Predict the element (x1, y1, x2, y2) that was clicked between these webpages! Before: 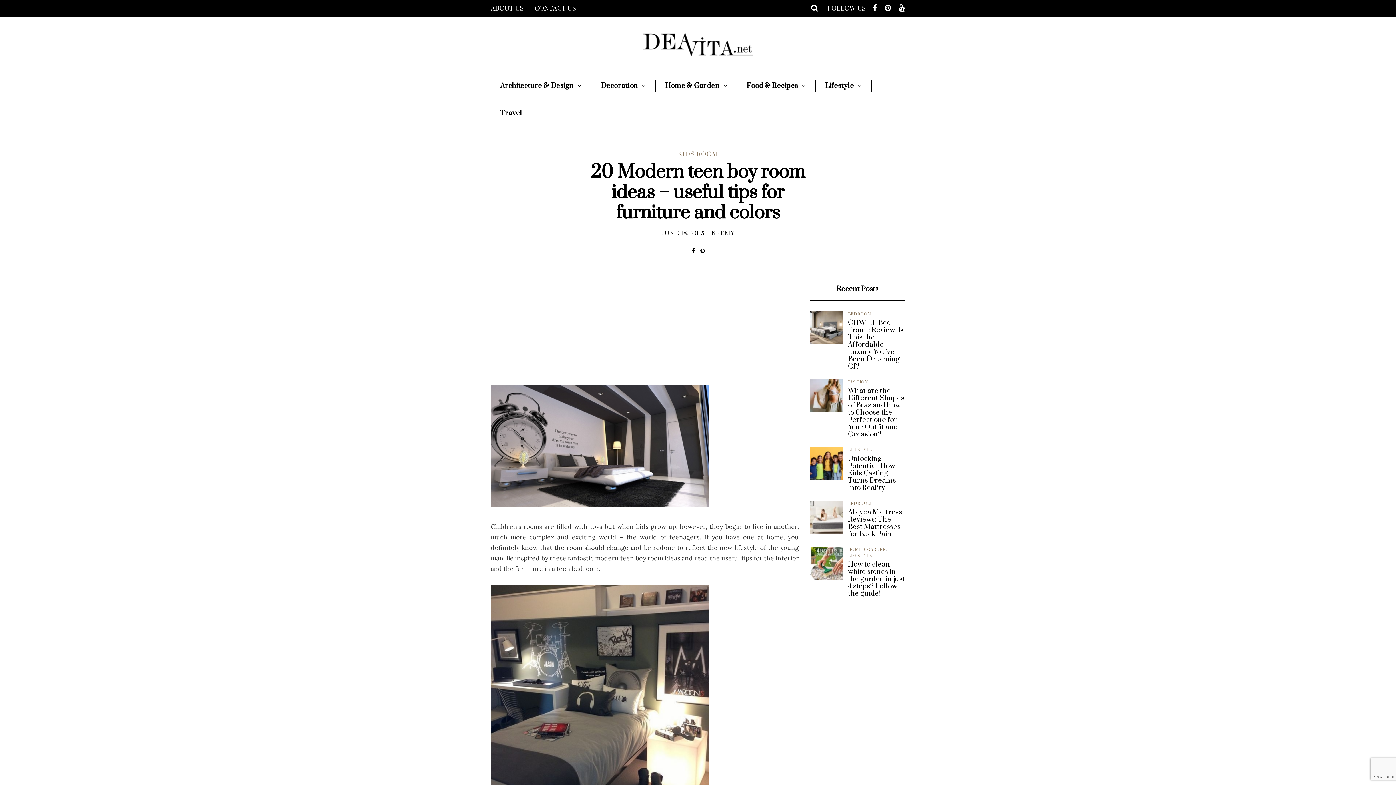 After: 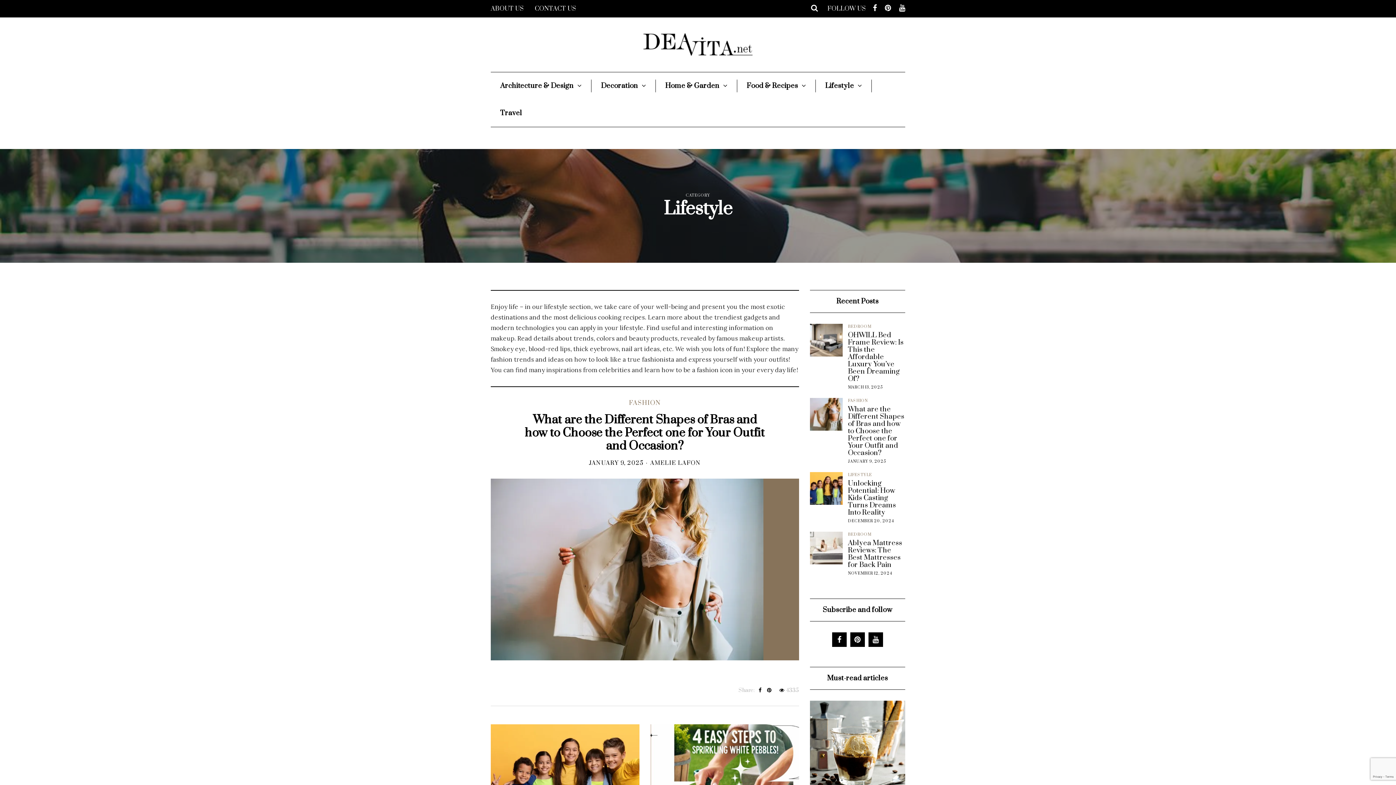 Action: bbox: (816, 79, 872, 92) label: Lifestyle